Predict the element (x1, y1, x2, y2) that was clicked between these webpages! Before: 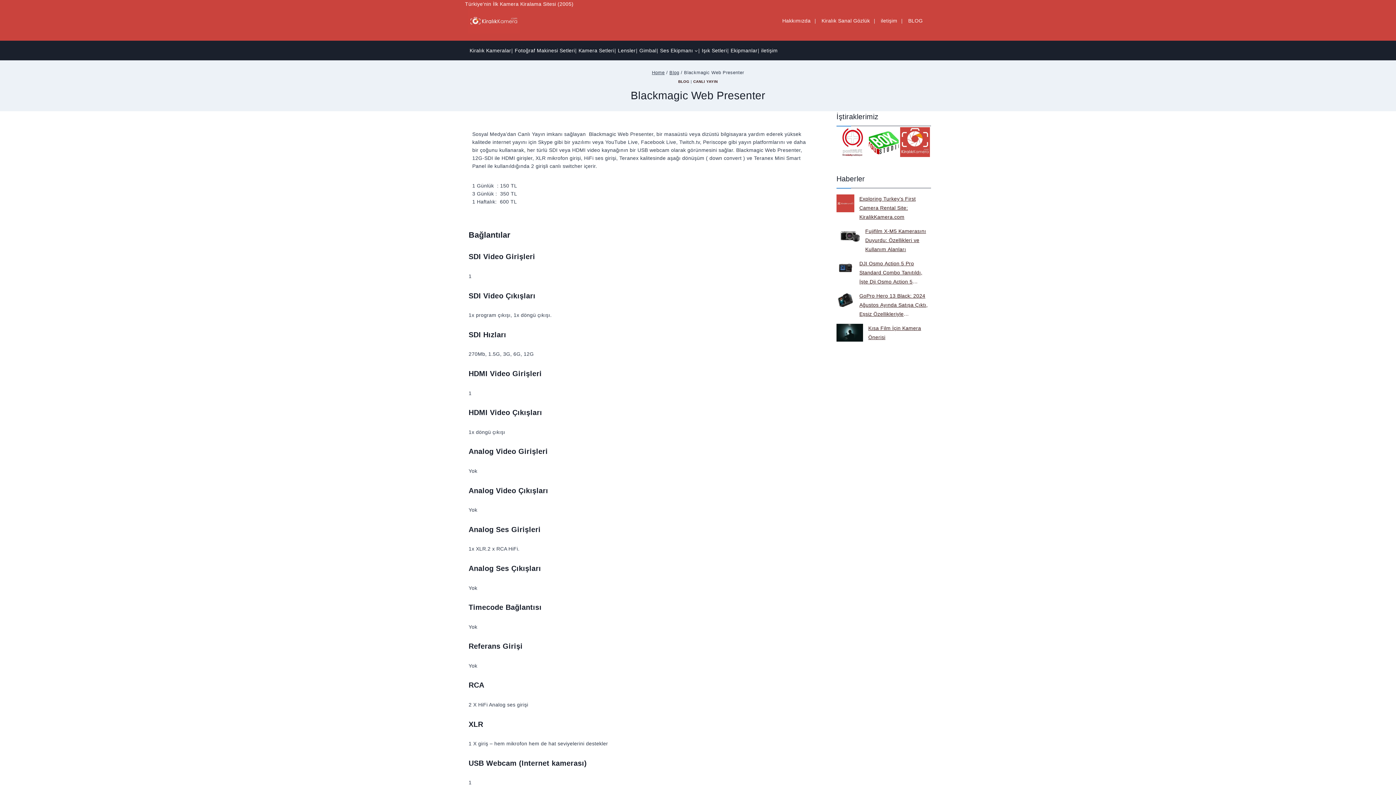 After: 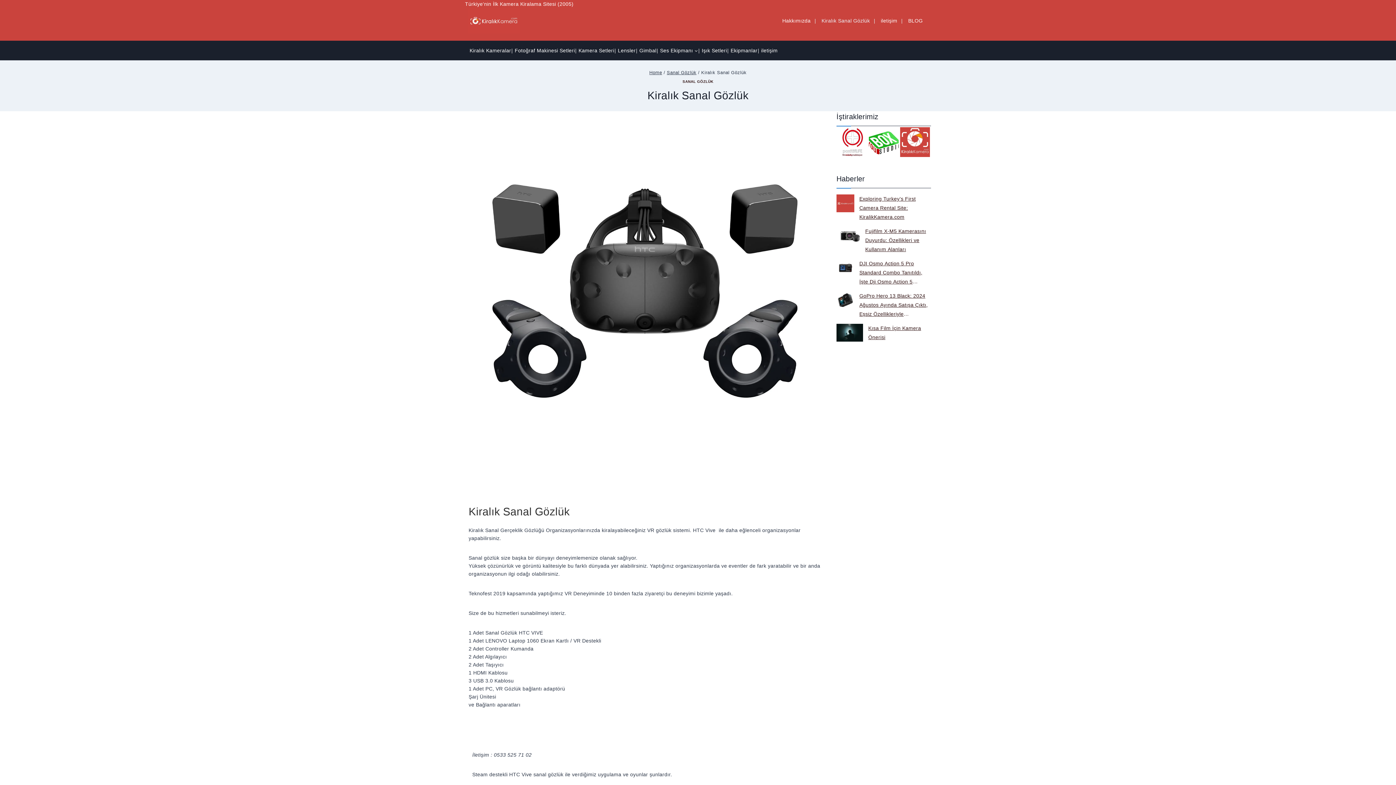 Action: label: Kiralık Sanal Gözlük bbox: (816, 8, 875, 33)